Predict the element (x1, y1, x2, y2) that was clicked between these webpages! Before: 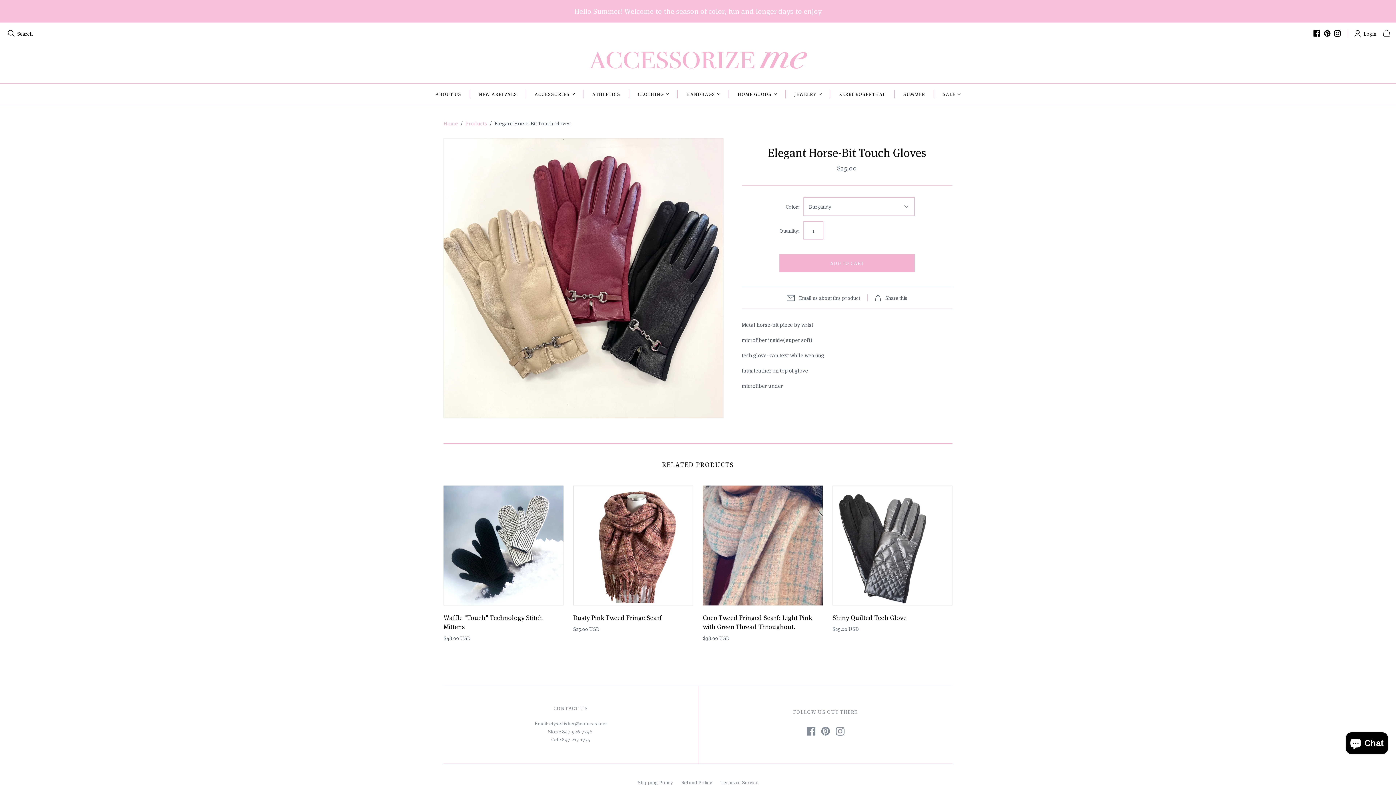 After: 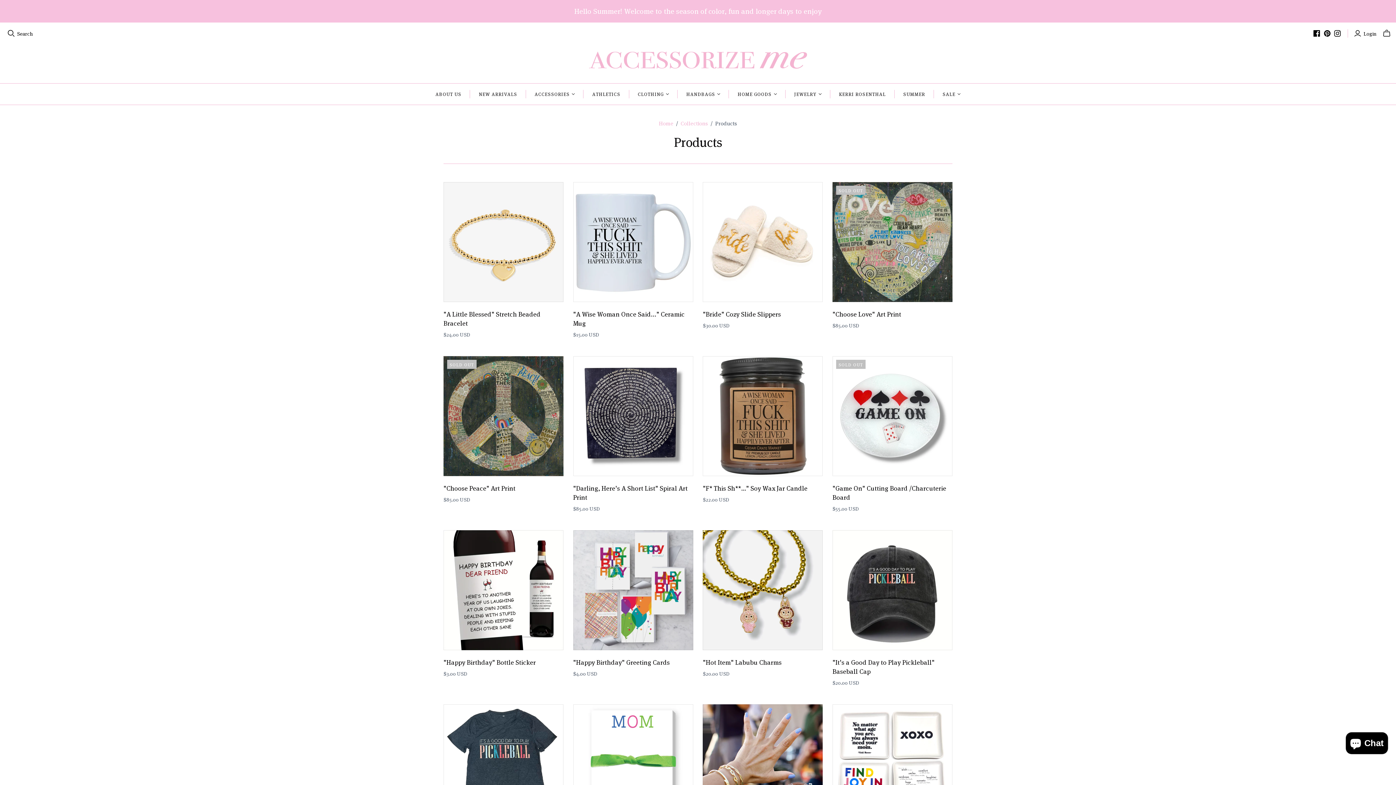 Action: label: Products bbox: (465, 119, 487, 127)